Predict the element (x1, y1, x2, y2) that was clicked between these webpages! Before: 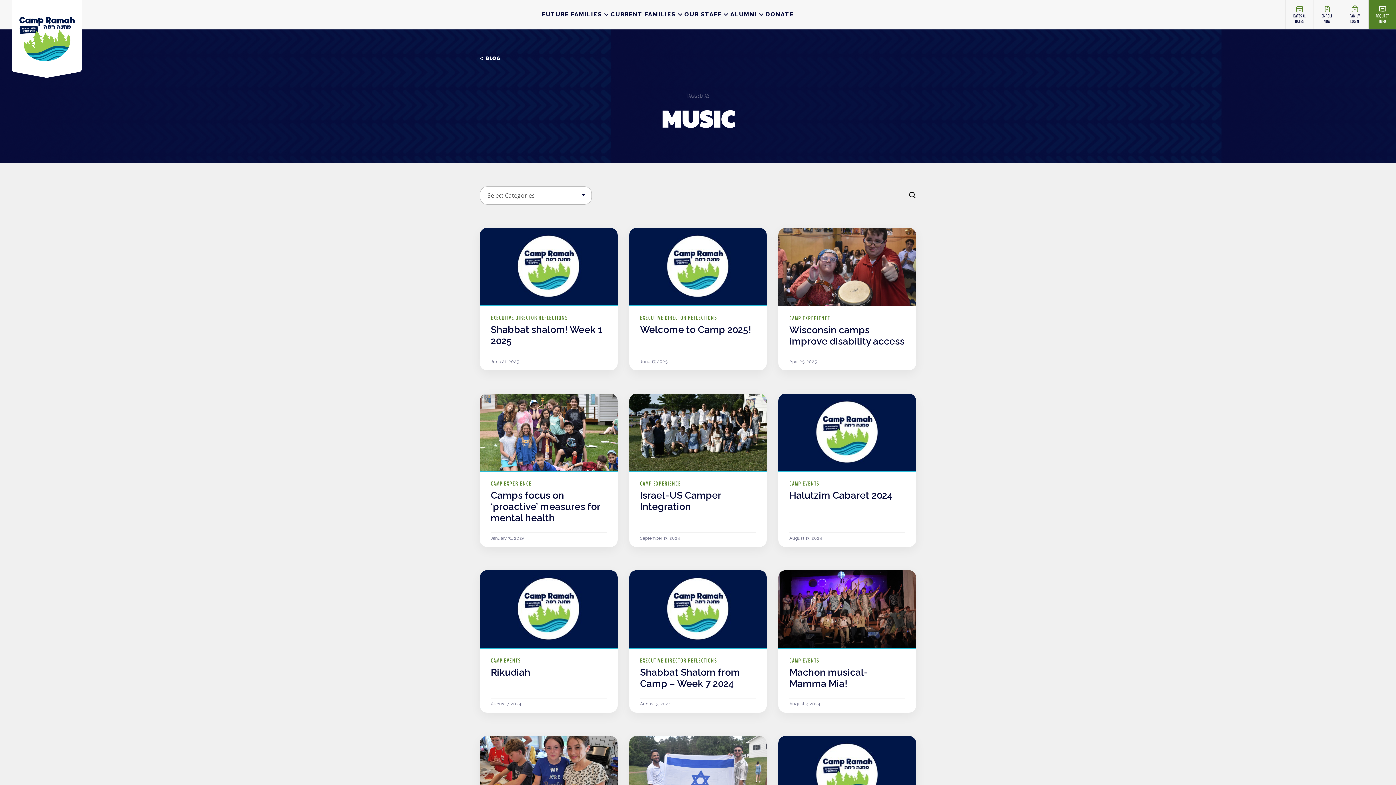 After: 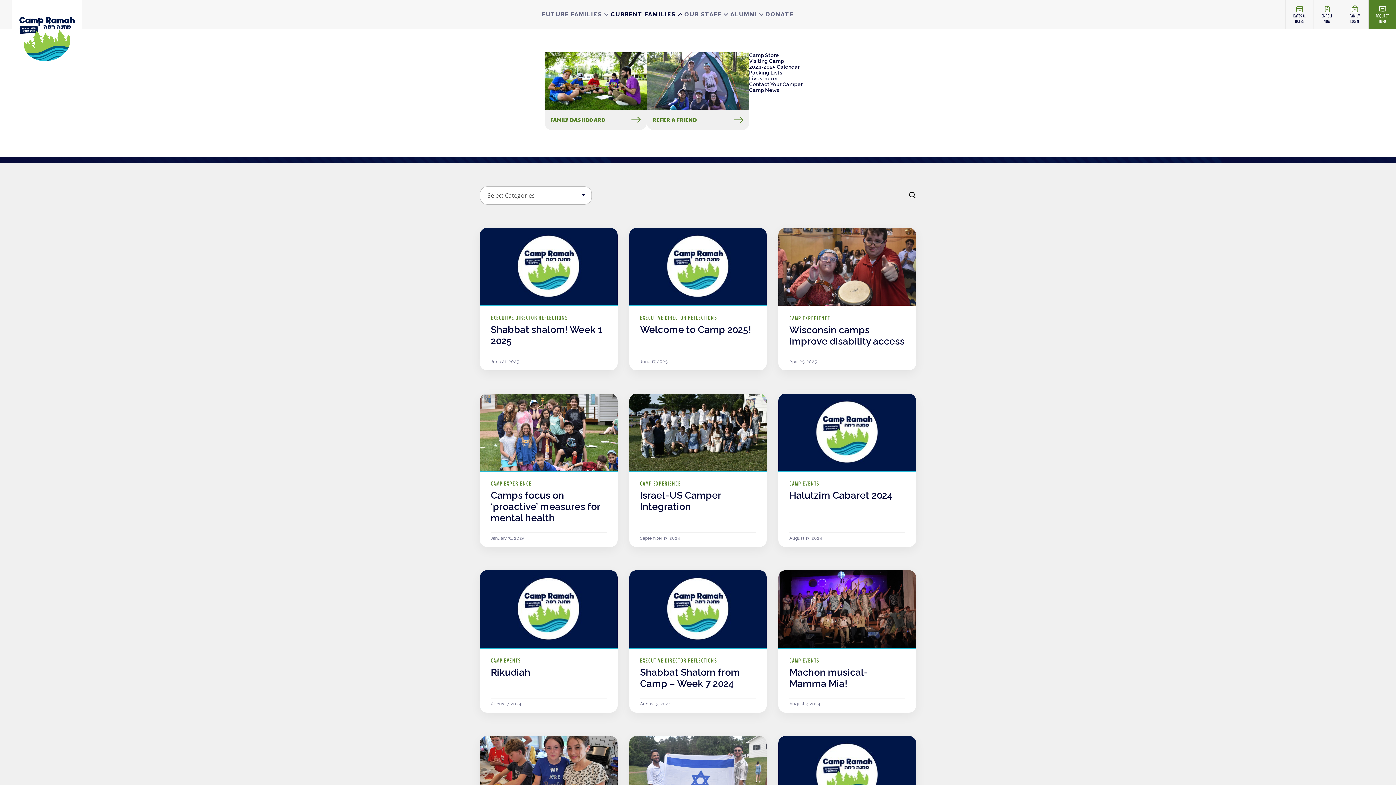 Action: label: CURRENT FAMILIES bbox: (610, 0, 684, 29)